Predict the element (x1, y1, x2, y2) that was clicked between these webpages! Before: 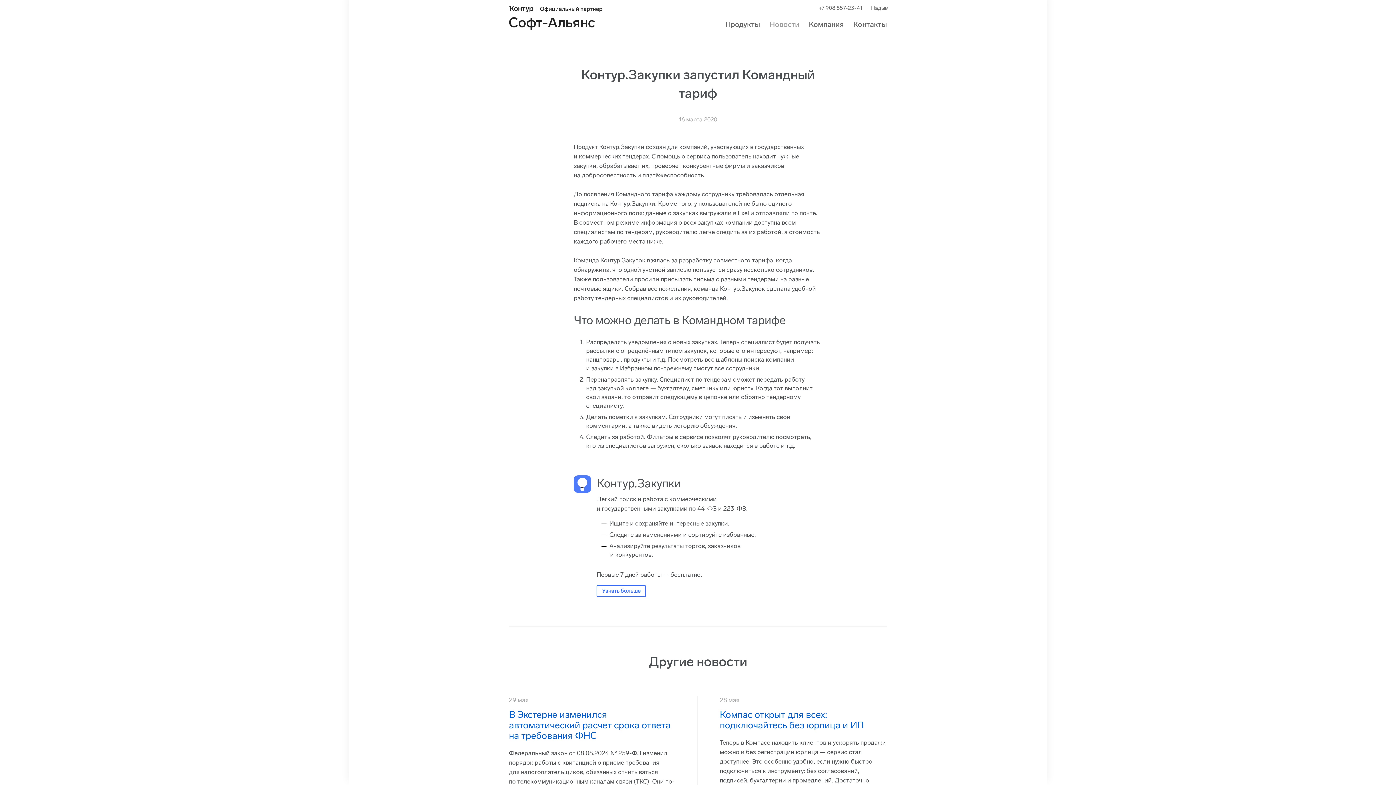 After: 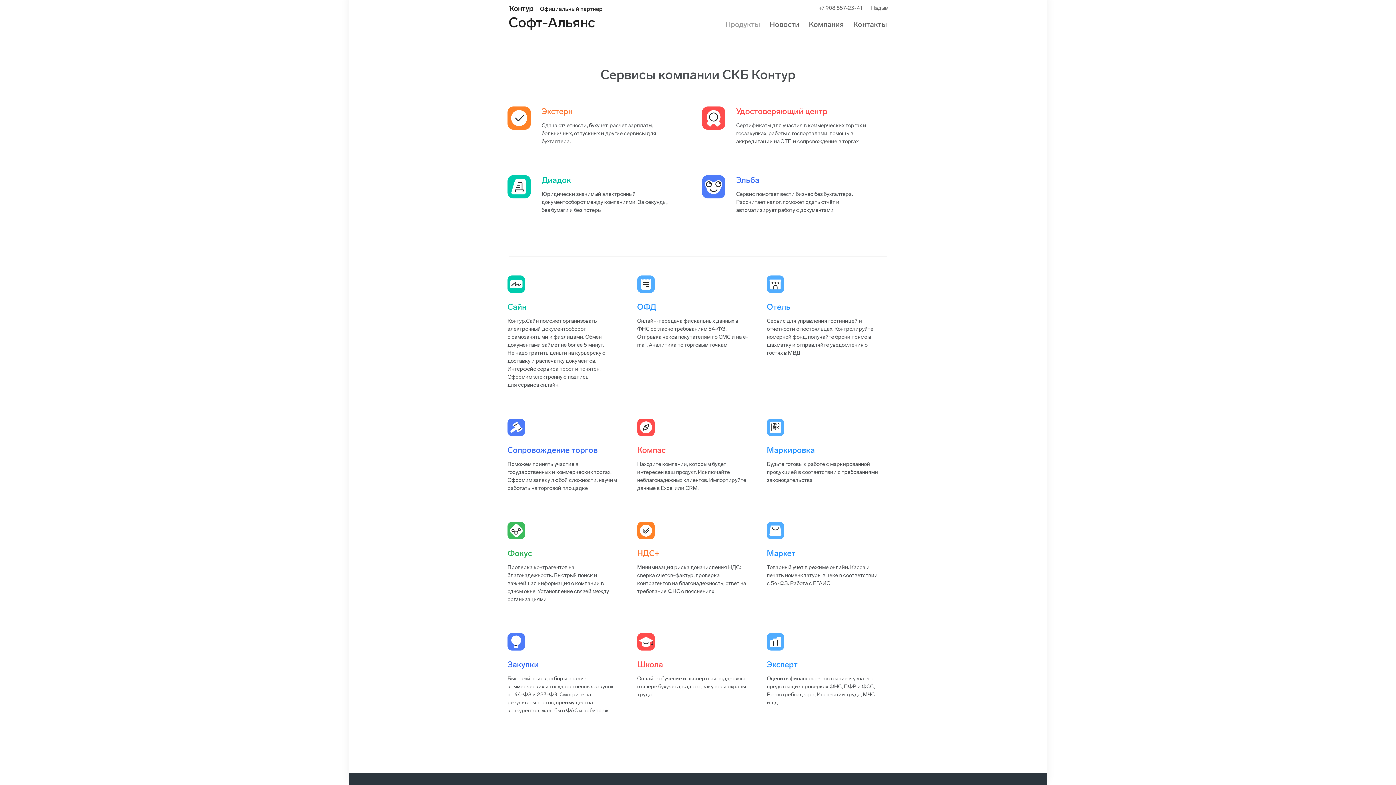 Action: label: Продукты bbox: (725, 20, 760, 28)